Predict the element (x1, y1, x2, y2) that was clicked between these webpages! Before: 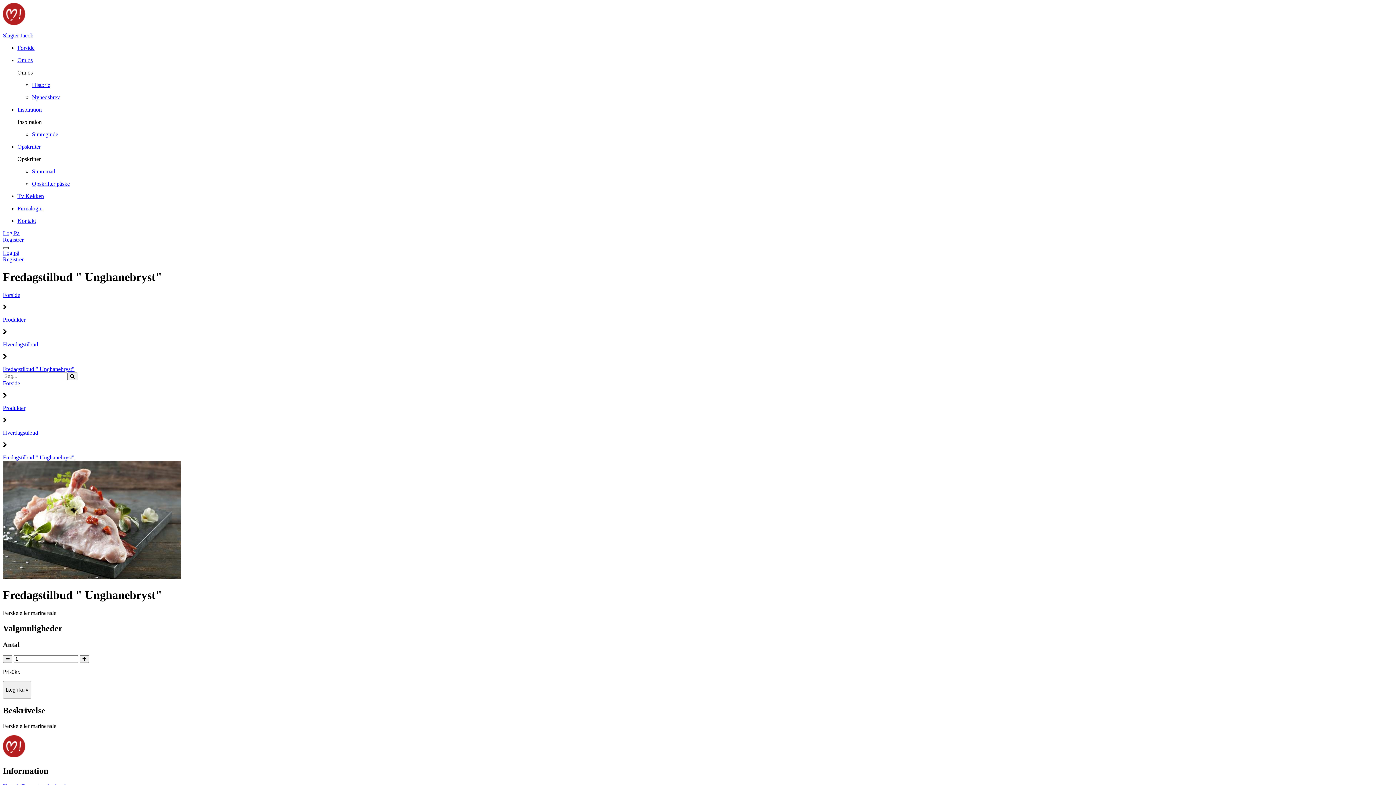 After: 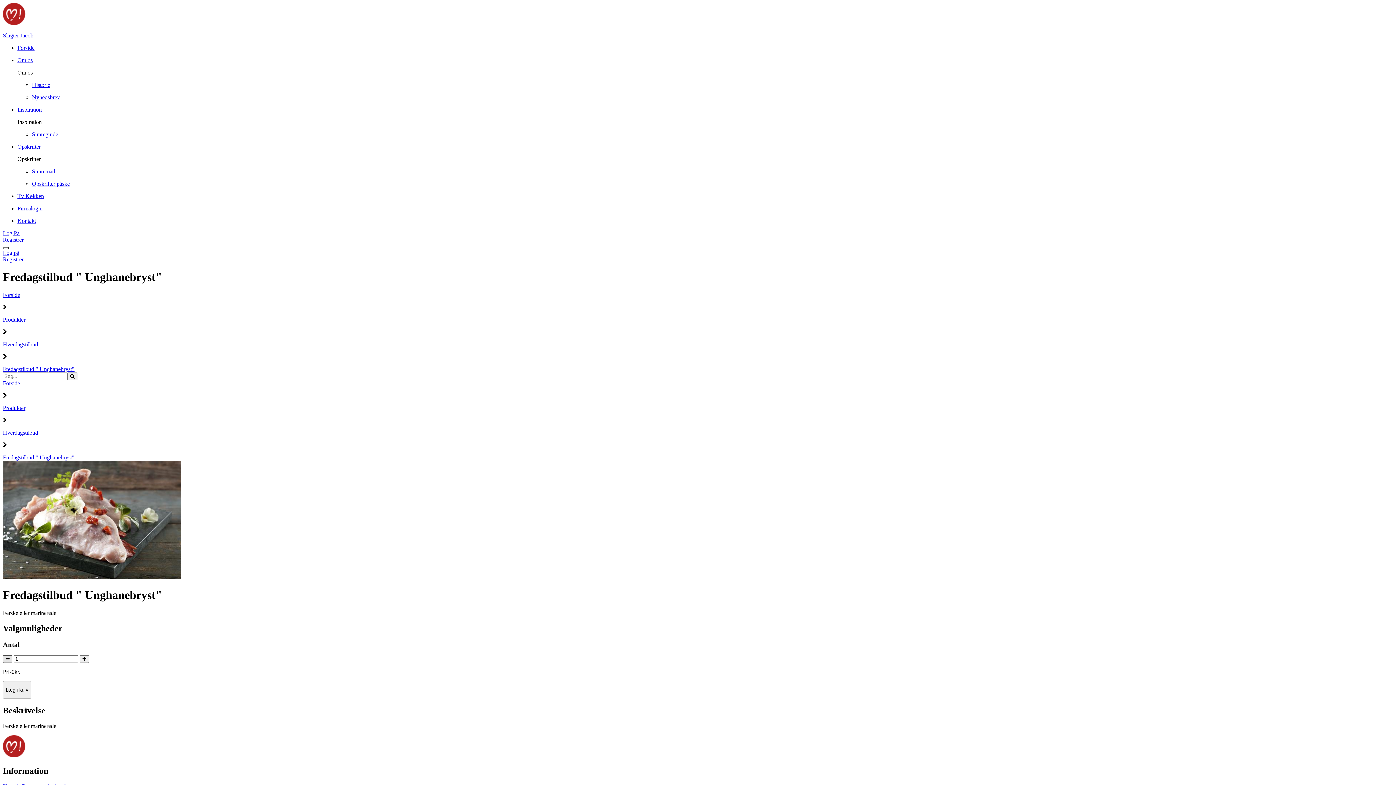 Action: bbox: (2, 655, 12, 663)